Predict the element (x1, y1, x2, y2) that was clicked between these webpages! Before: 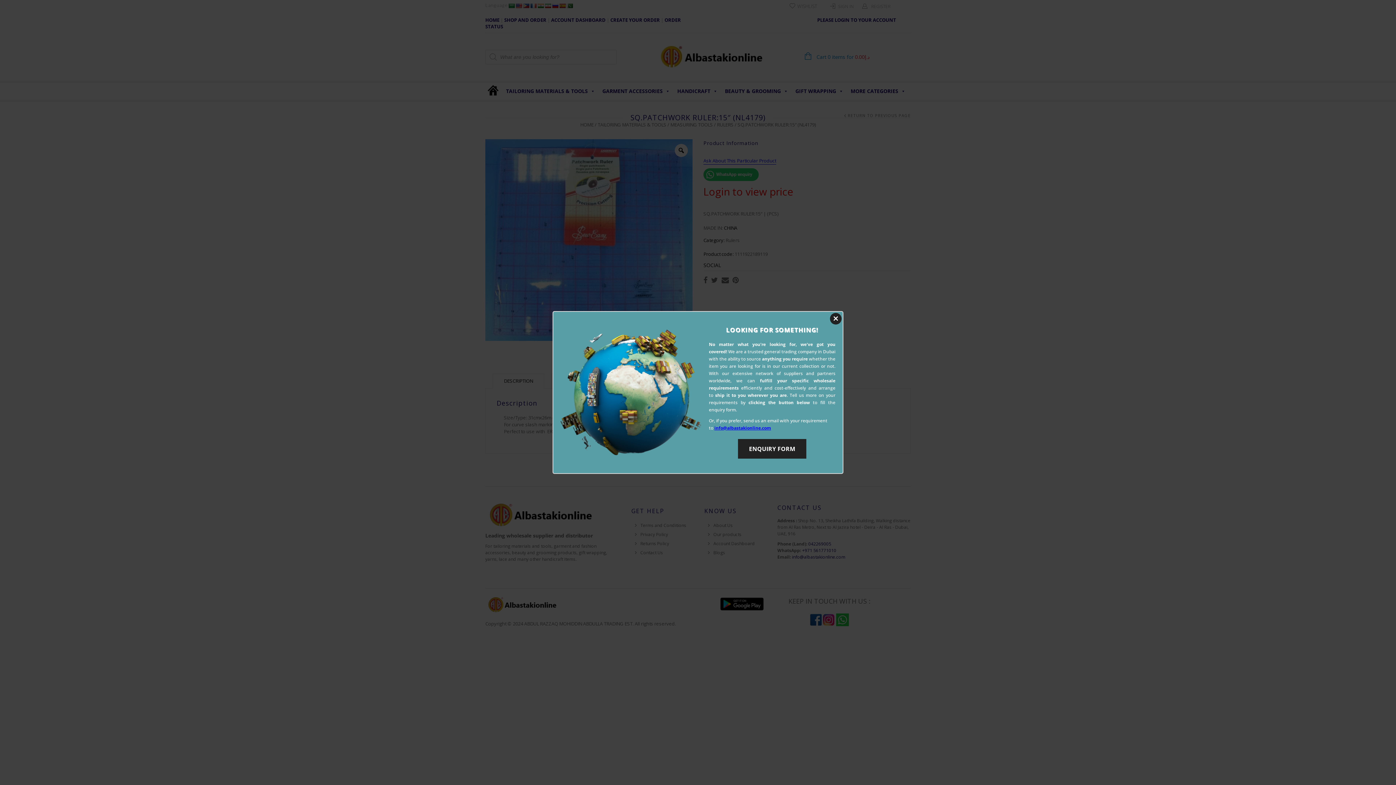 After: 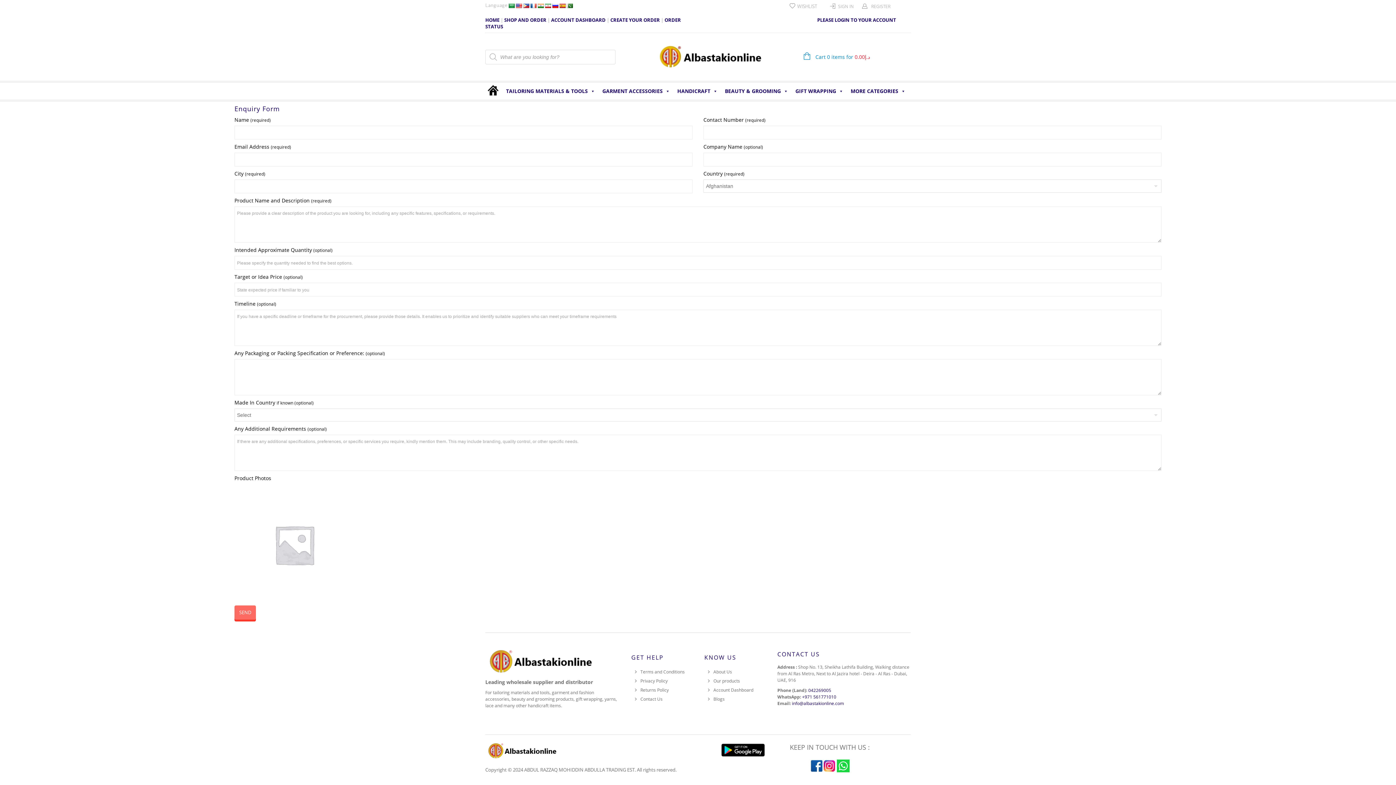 Action: bbox: (738, 439, 806, 458) label: ENQUIRY FORM